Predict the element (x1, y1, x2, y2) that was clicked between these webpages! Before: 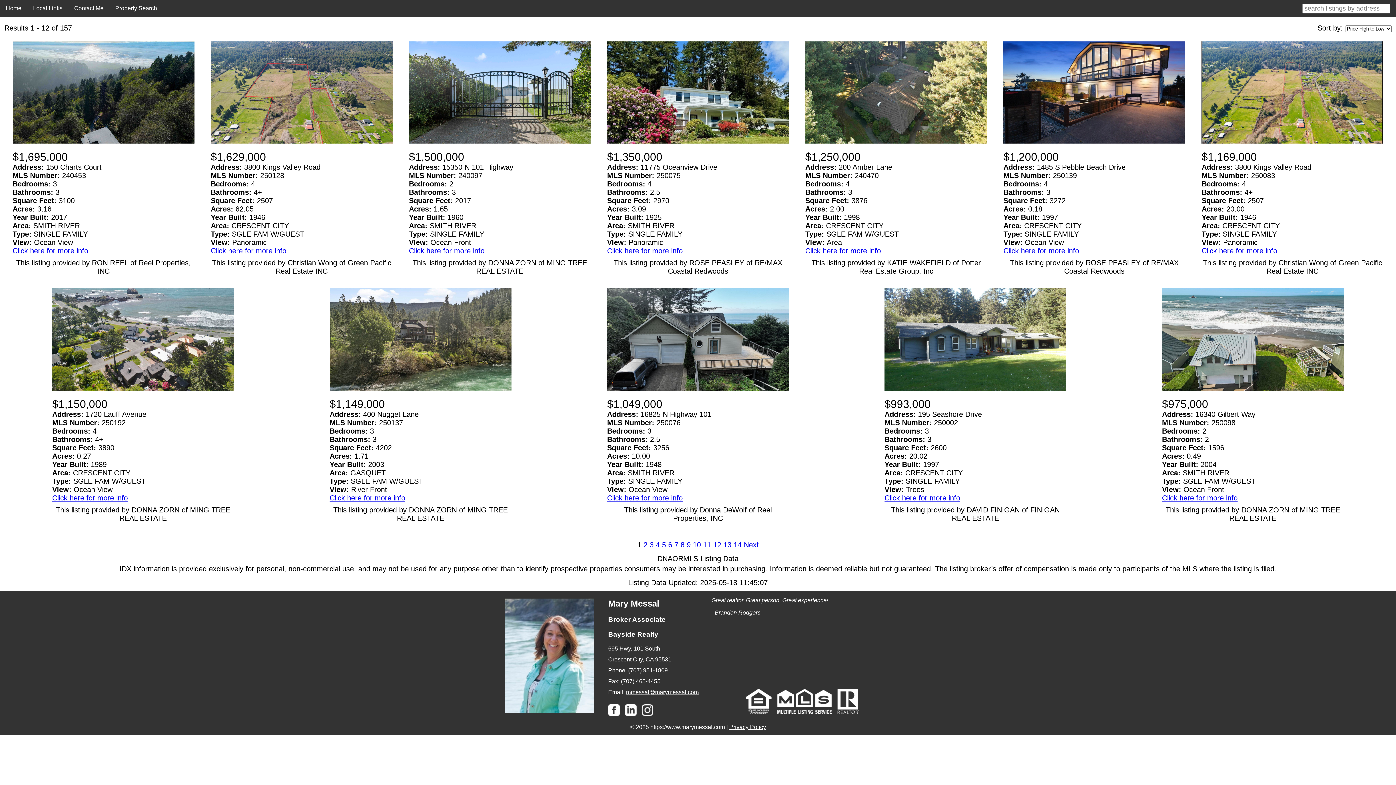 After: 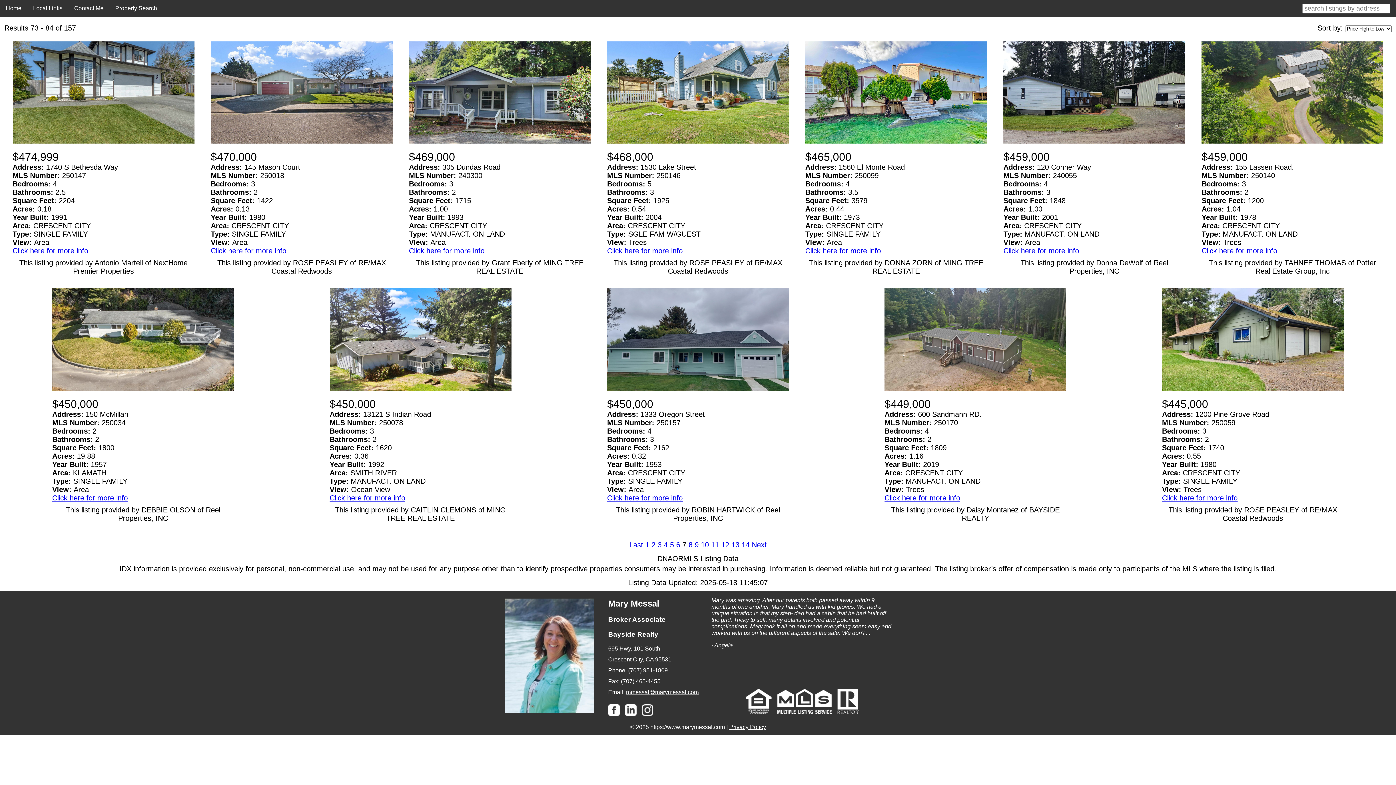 Action: bbox: (674, 540, 678, 548) label: 7